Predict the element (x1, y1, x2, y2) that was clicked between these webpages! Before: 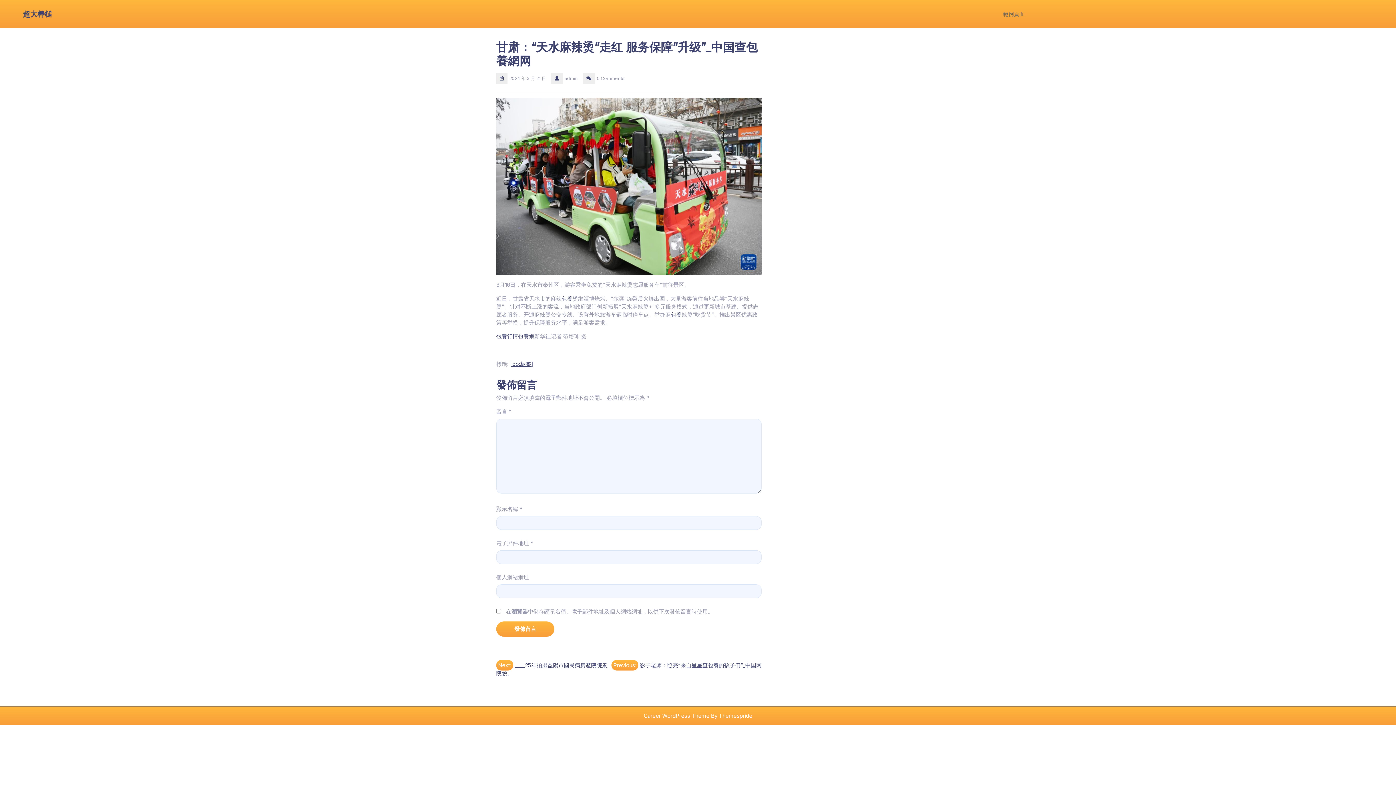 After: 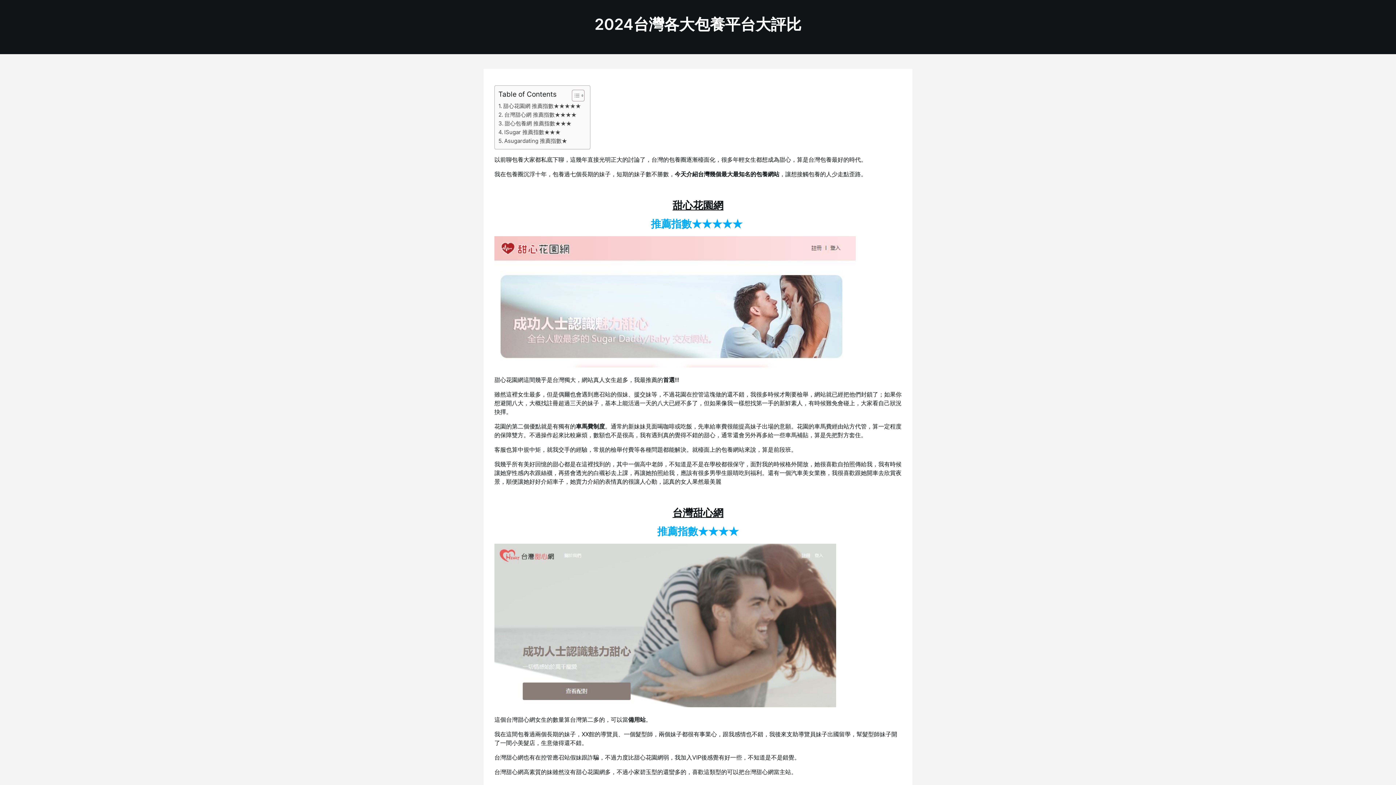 Action: label: 包養 bbox: (561, 295, 572, 302)